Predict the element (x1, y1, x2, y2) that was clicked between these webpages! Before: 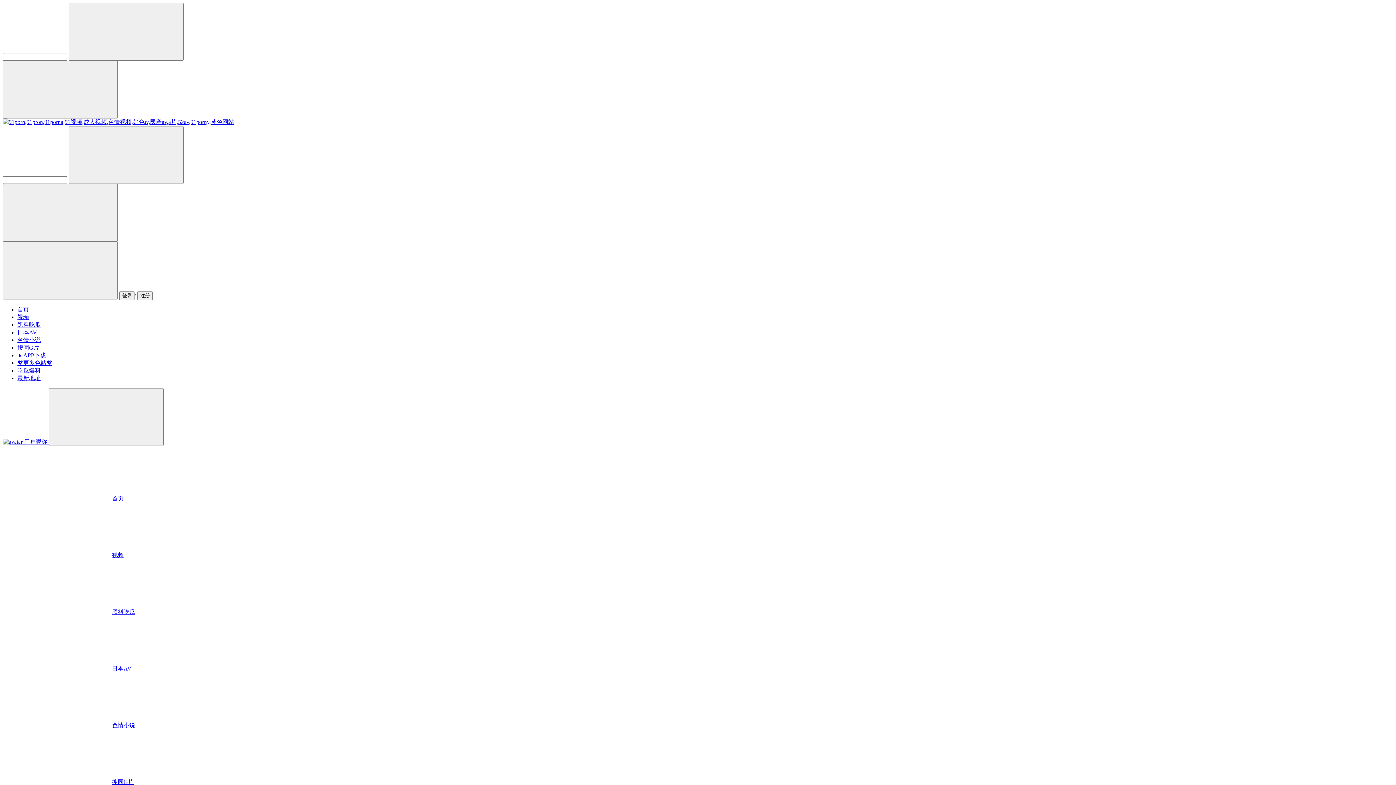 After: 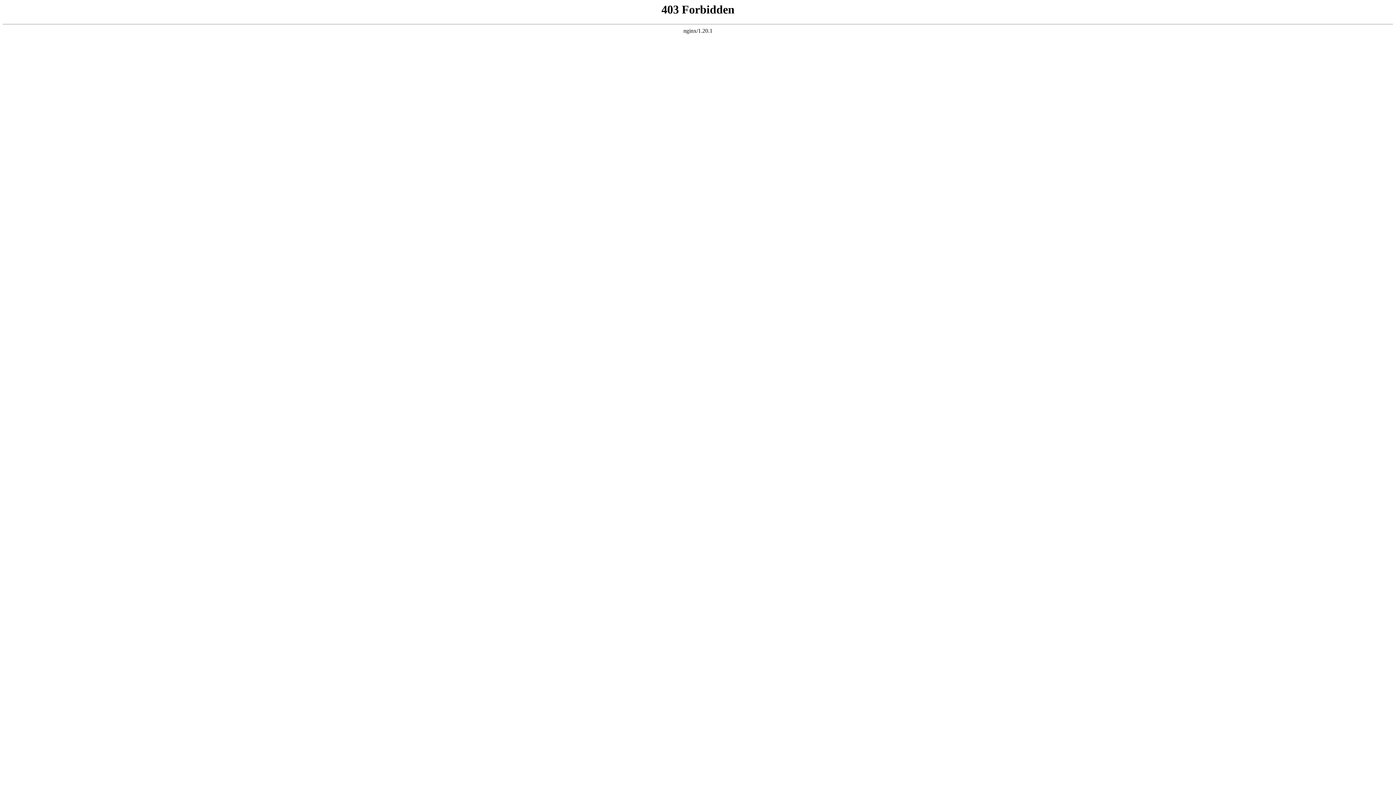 Action: bbox: (2, 616, 1393, 673) label: 日本AV